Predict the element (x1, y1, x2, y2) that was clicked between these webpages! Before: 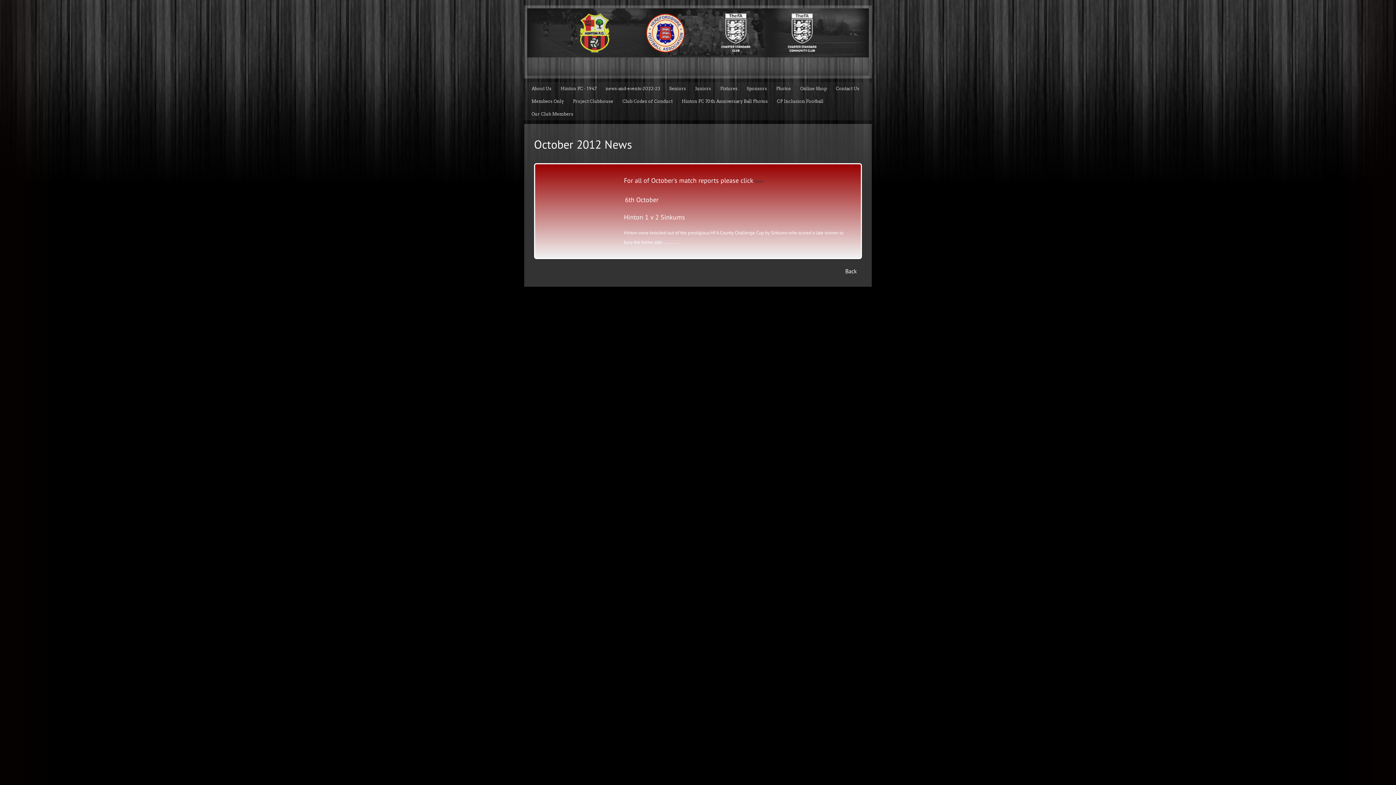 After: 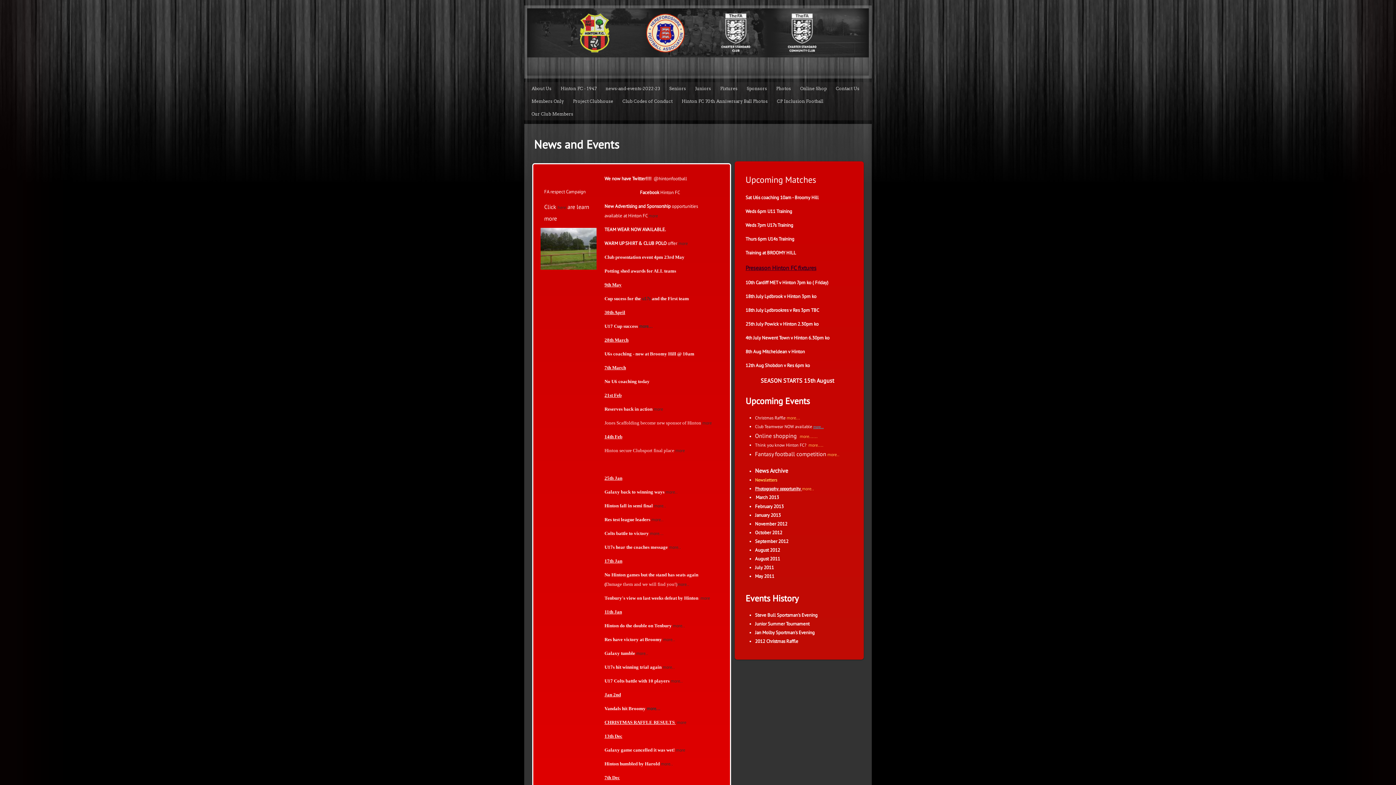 Action: label: Back bbox: (845, 269, 857, 274)